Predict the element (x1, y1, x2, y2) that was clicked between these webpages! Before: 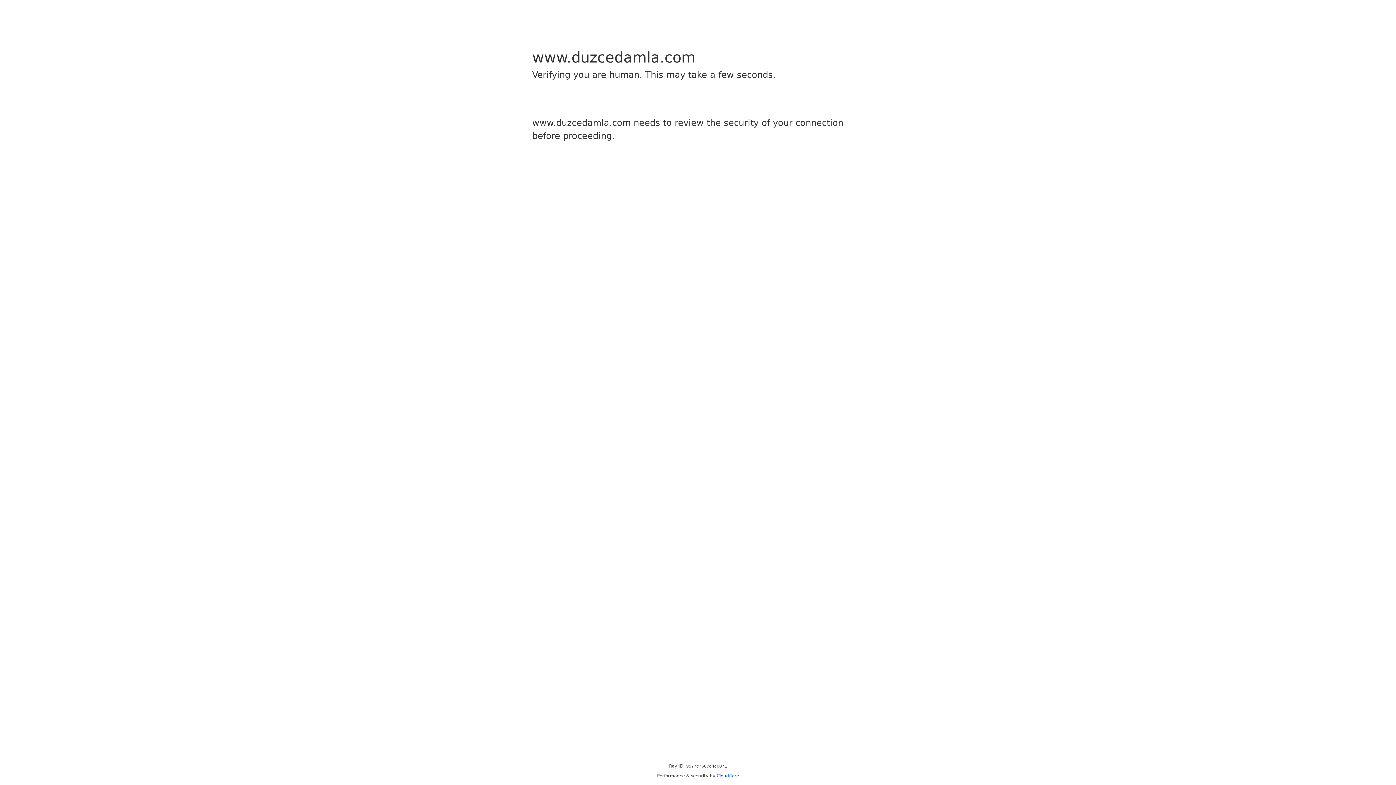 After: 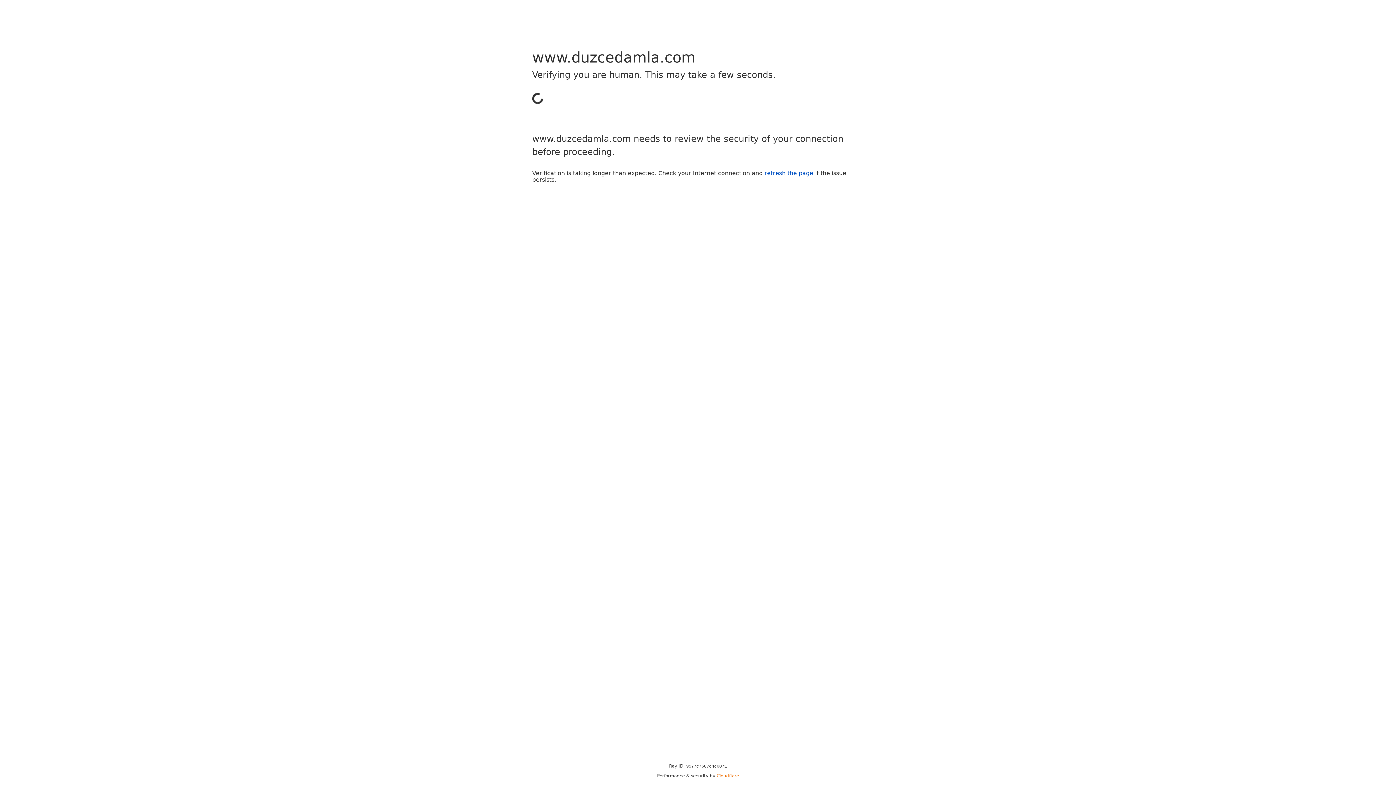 Action: label: Cloudflare bbox: (716, 773, 739, 778)